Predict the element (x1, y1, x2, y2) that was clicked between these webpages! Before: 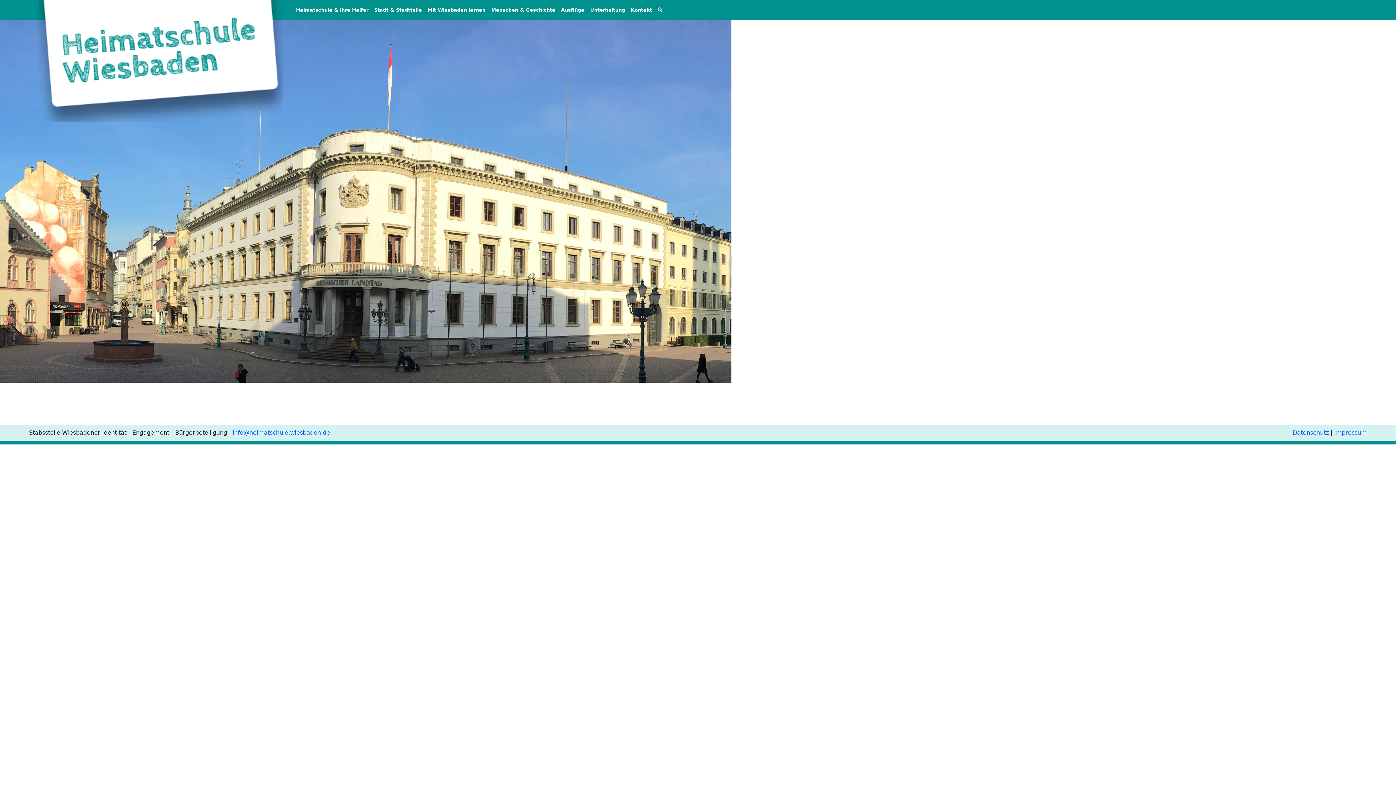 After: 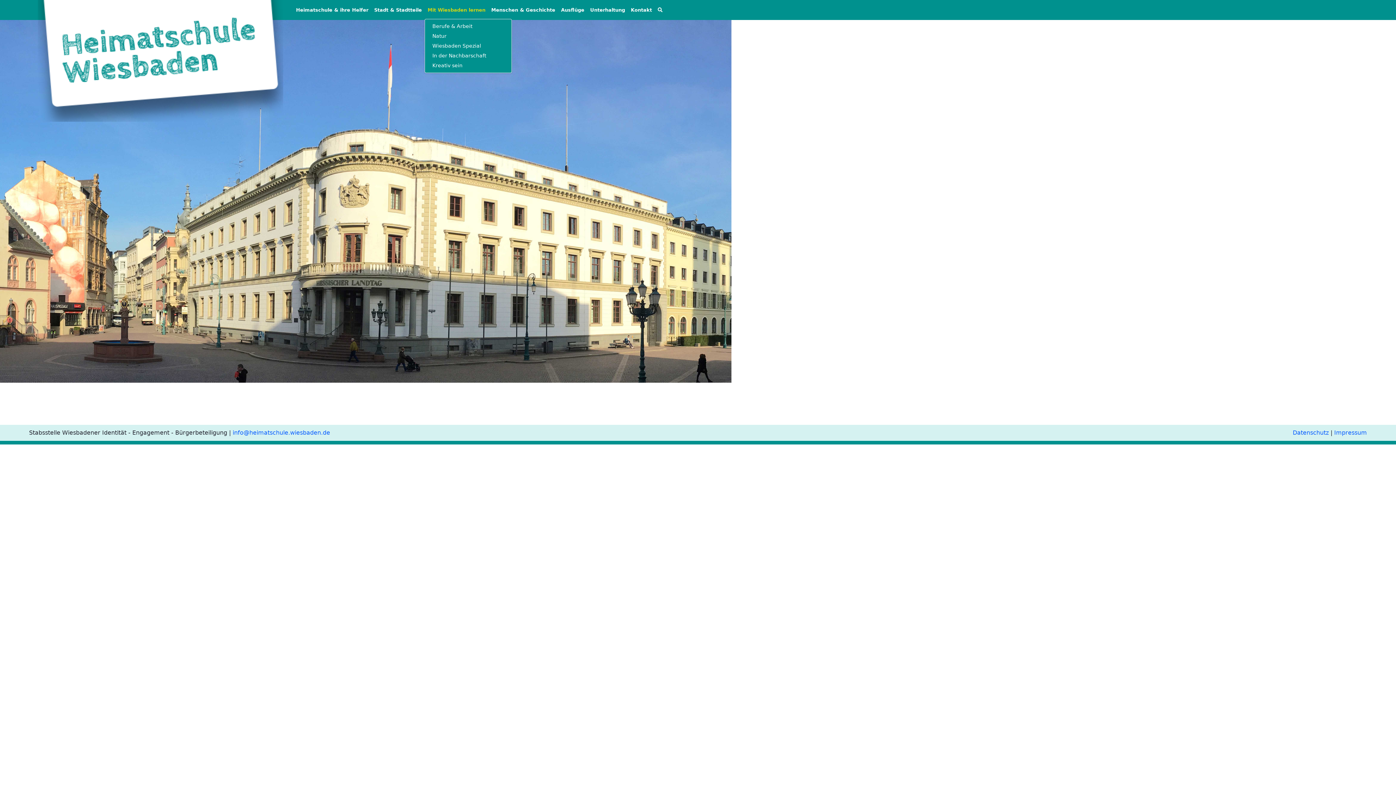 Action: label: Mit Wiesbaden lernen bbox: (424, 2, 488, 17)